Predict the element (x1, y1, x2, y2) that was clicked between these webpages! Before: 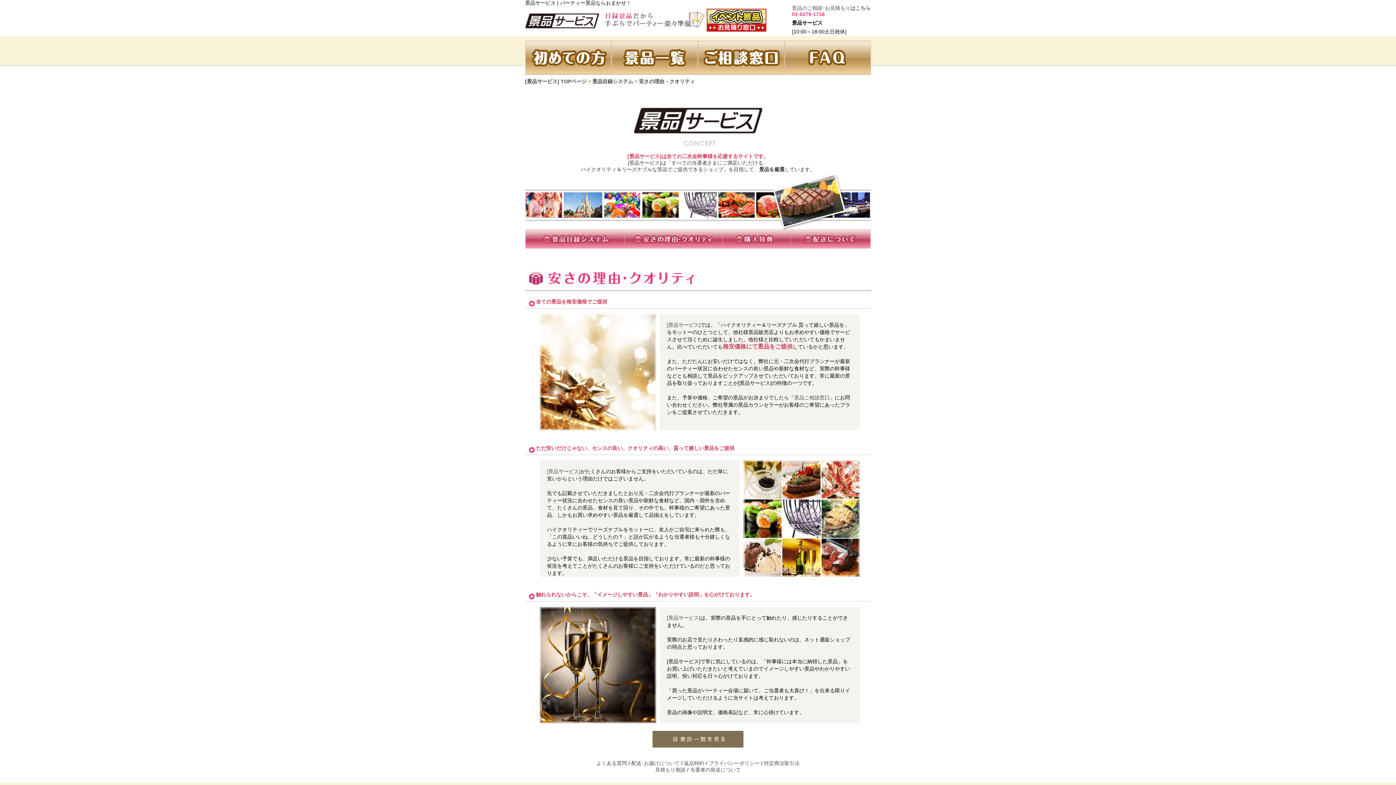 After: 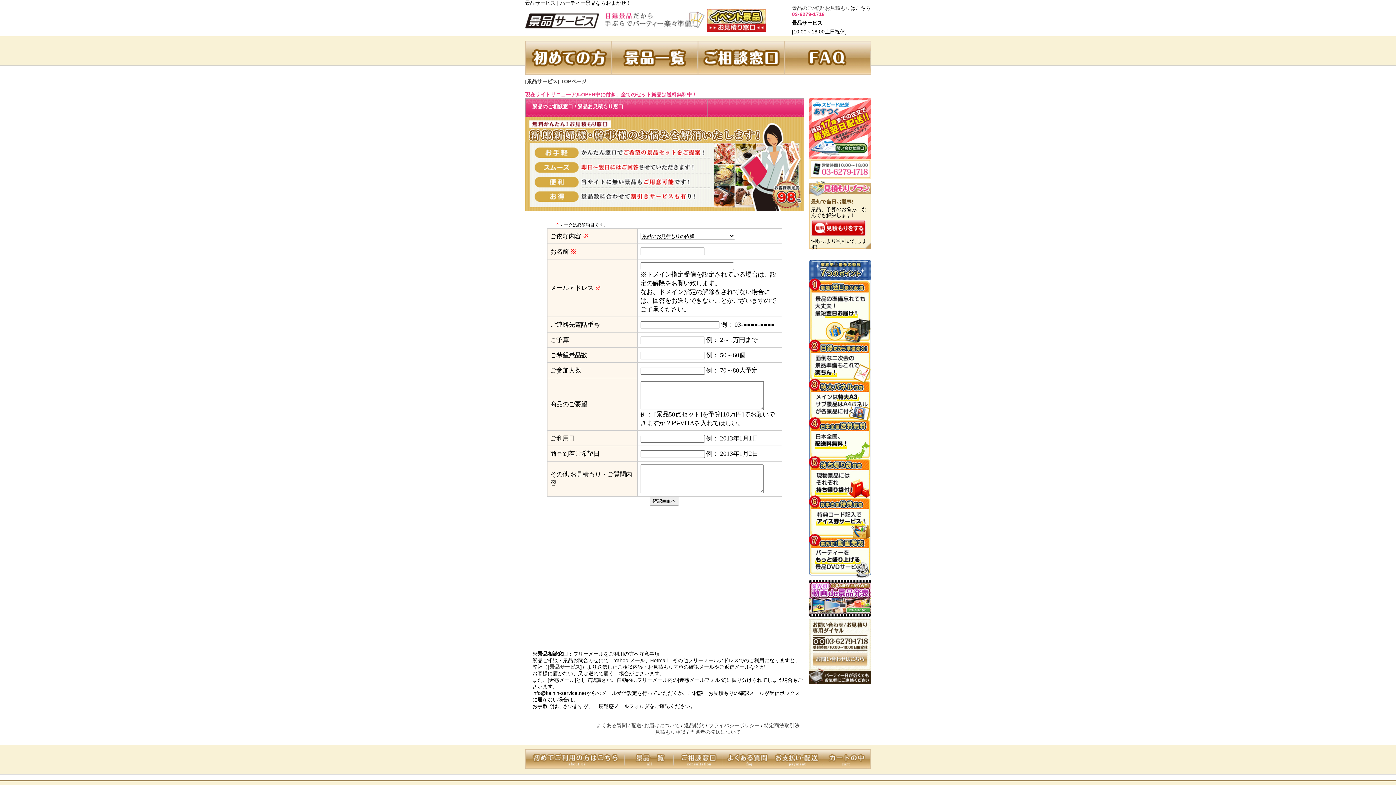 Action: bbox: (794, 394, 830, 401) label: 景品ご相談窓口